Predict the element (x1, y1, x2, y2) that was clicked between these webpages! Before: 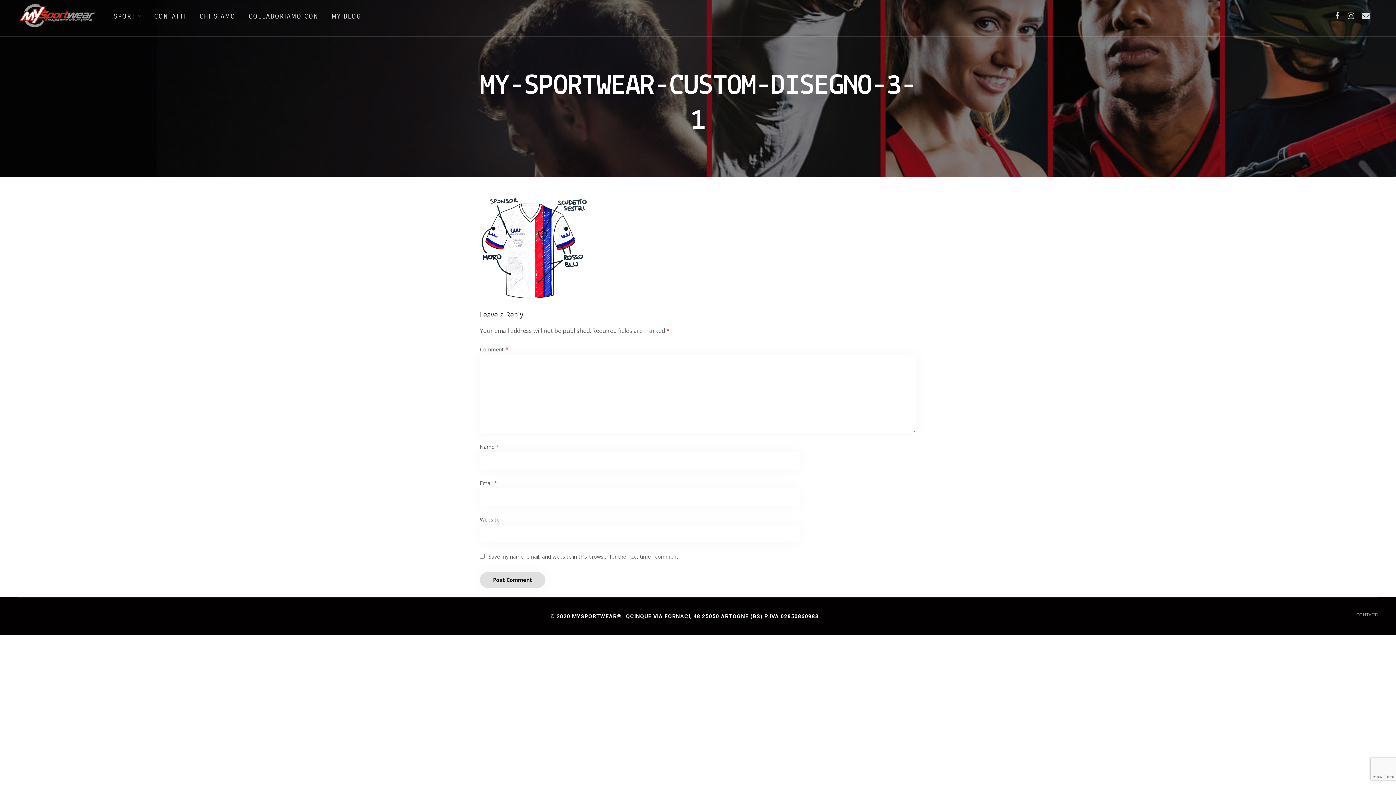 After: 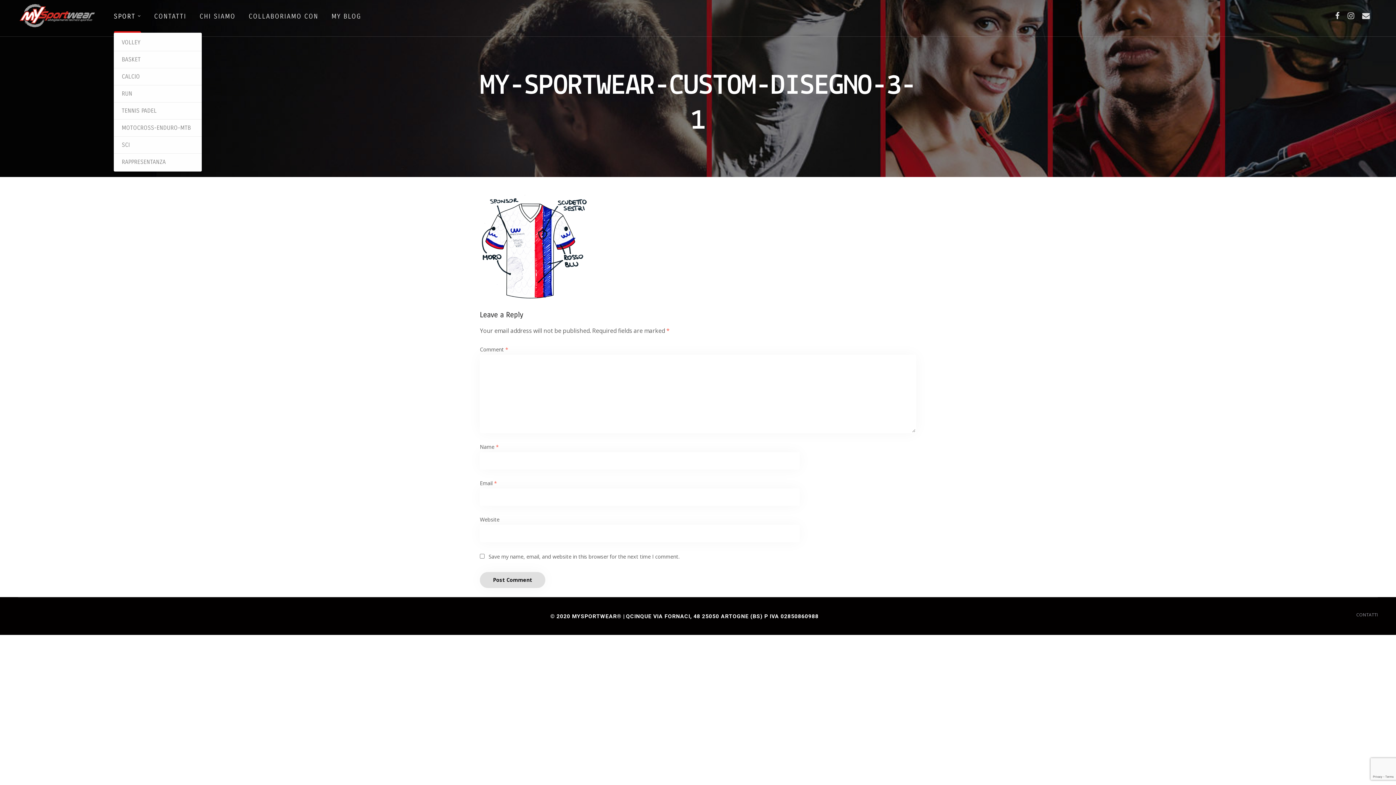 Action: bbox: (107, 0, 147, 32) label: SPORT